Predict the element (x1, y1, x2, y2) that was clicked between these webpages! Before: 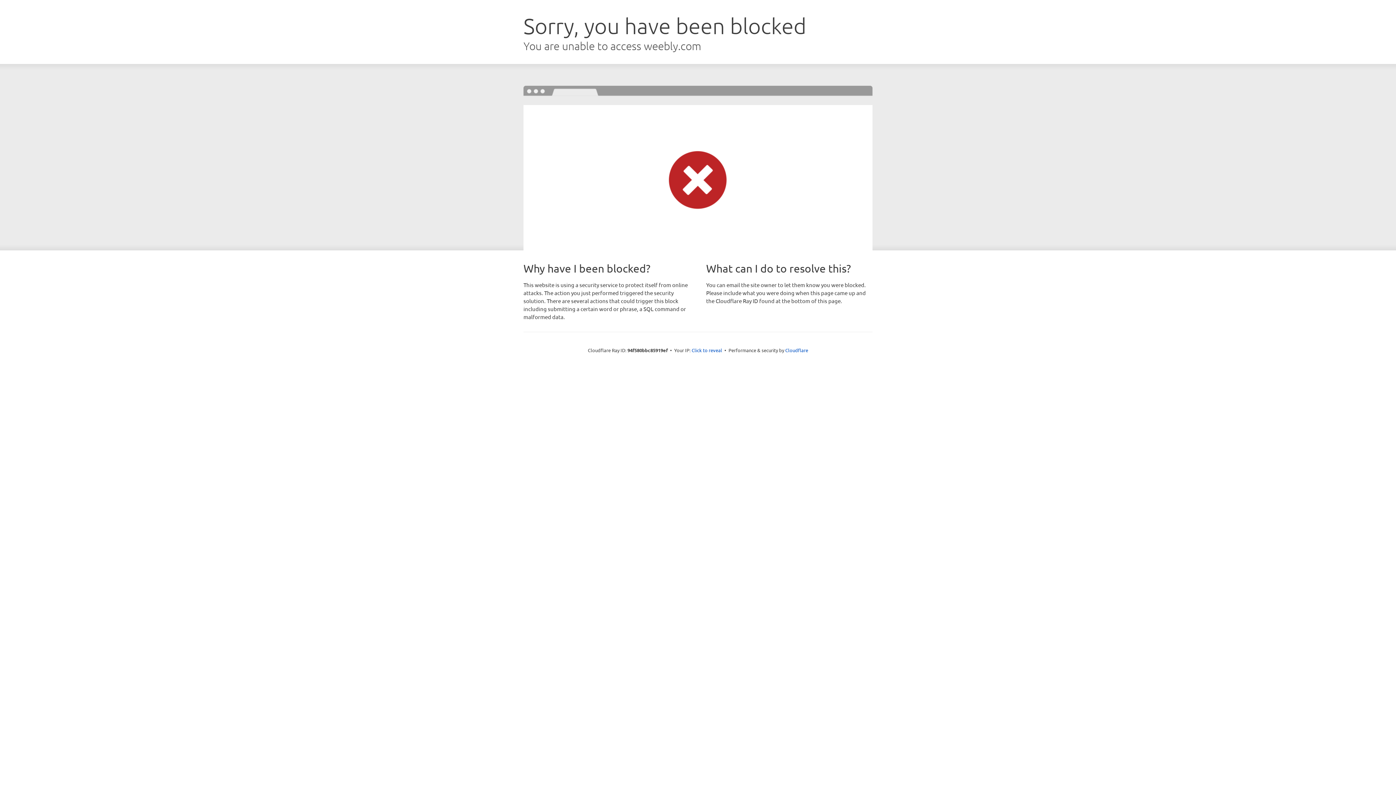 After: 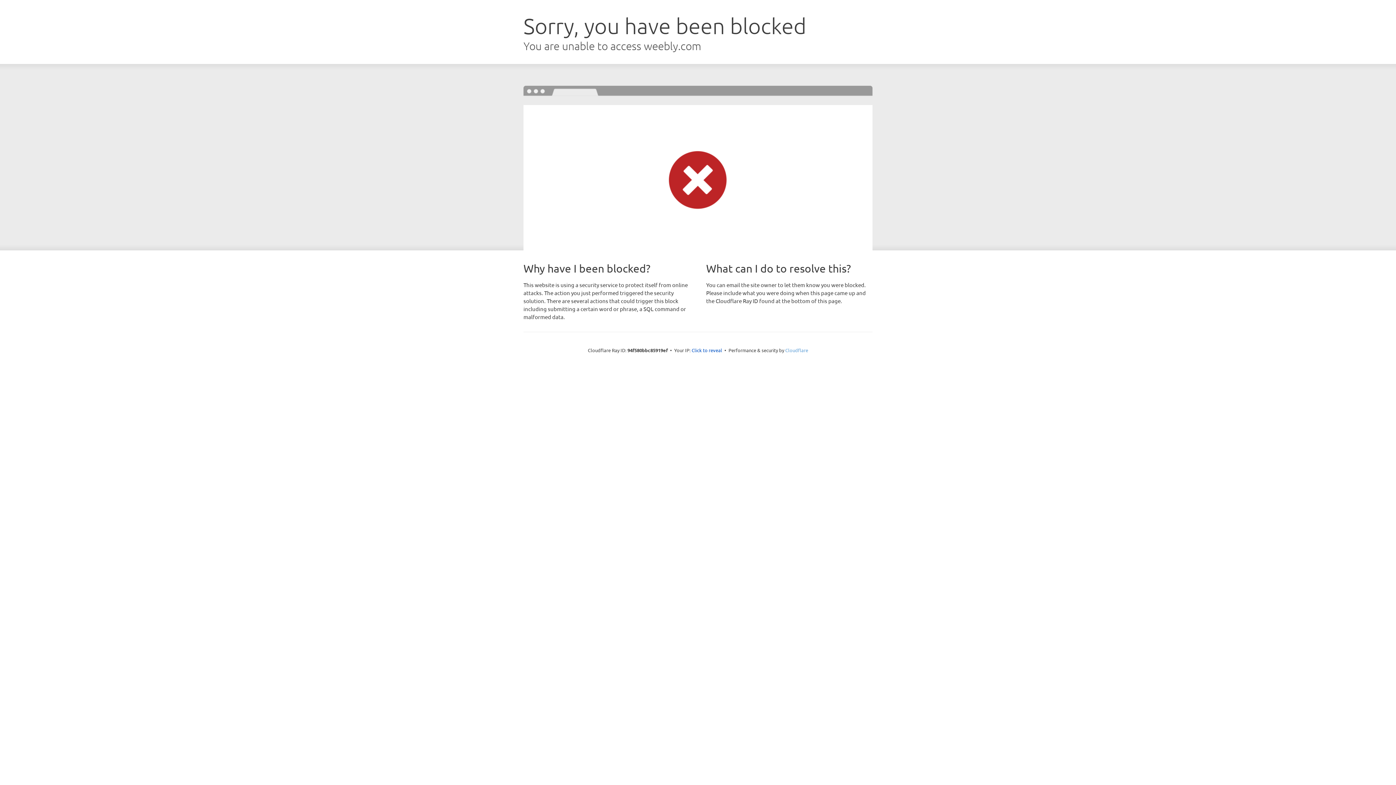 Action: label: Cloudflare bbox: (785, 347, 808, 353)